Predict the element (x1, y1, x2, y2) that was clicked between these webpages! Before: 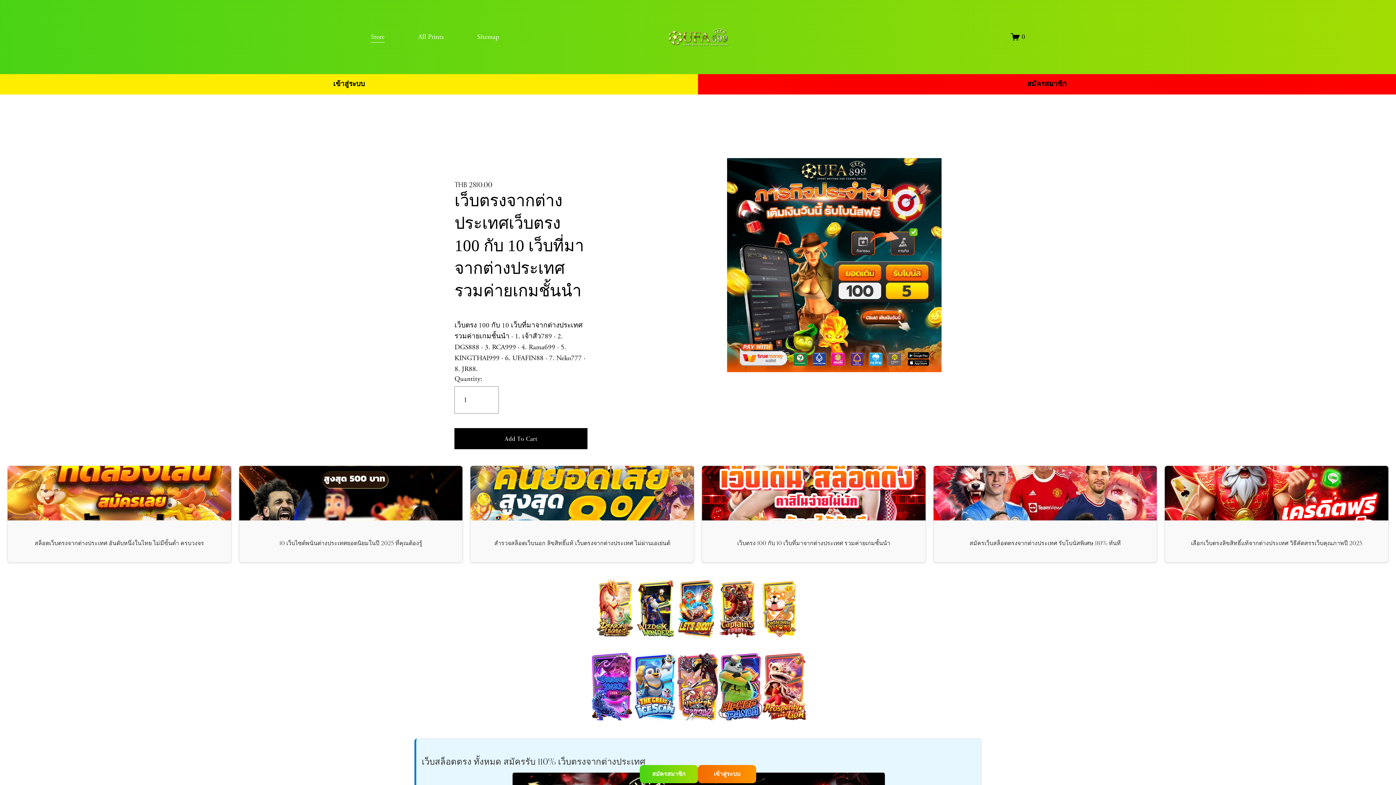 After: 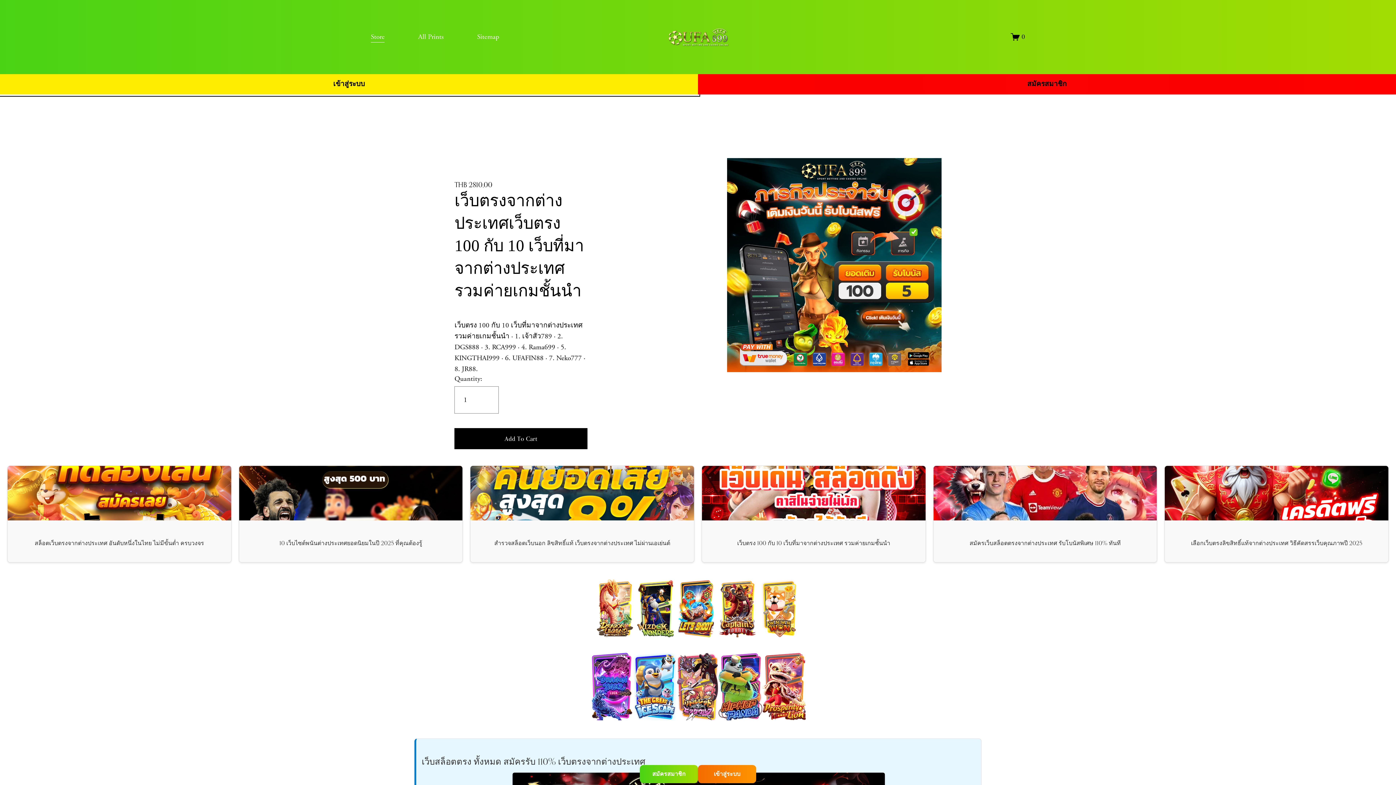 Action: label: เข้าสู่ระบบ bbox: (0, 74, 698, 94)